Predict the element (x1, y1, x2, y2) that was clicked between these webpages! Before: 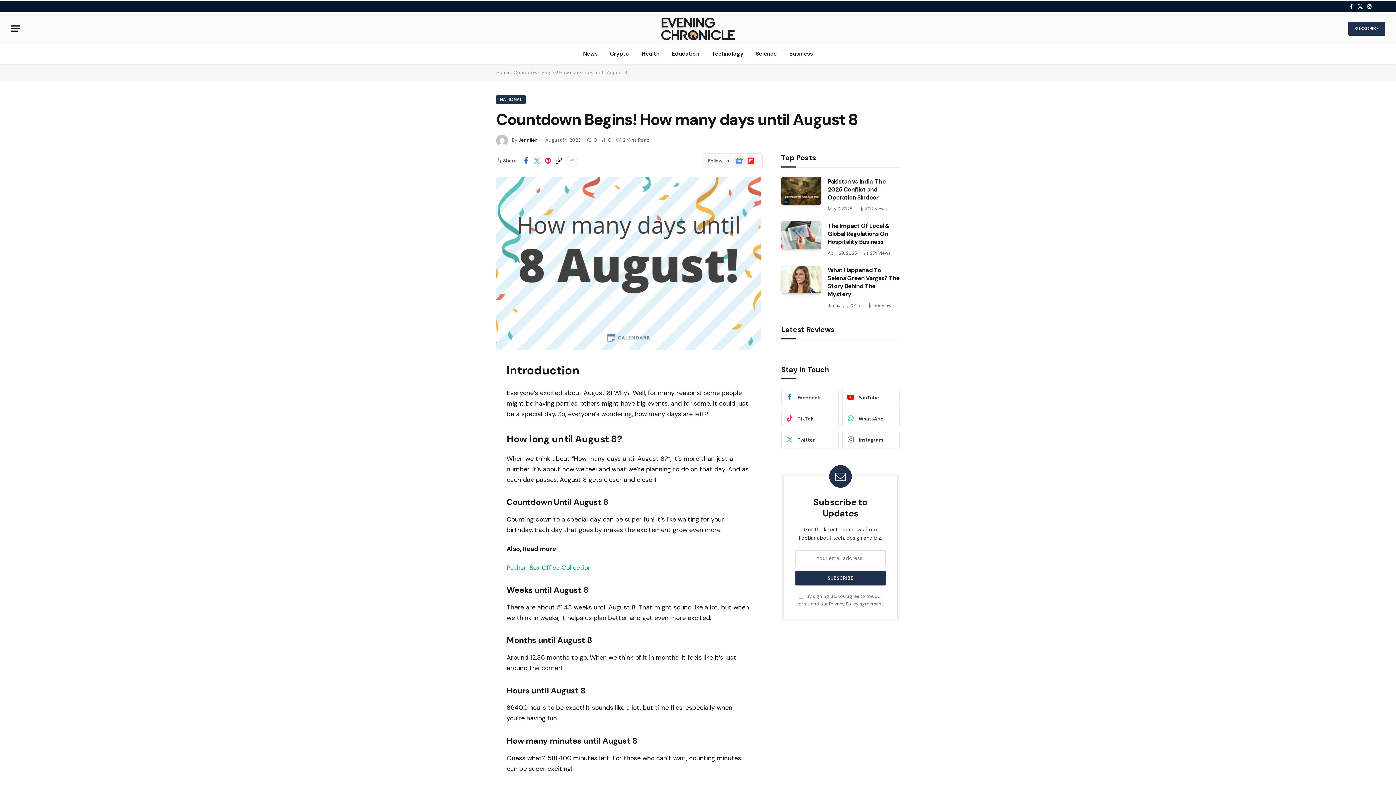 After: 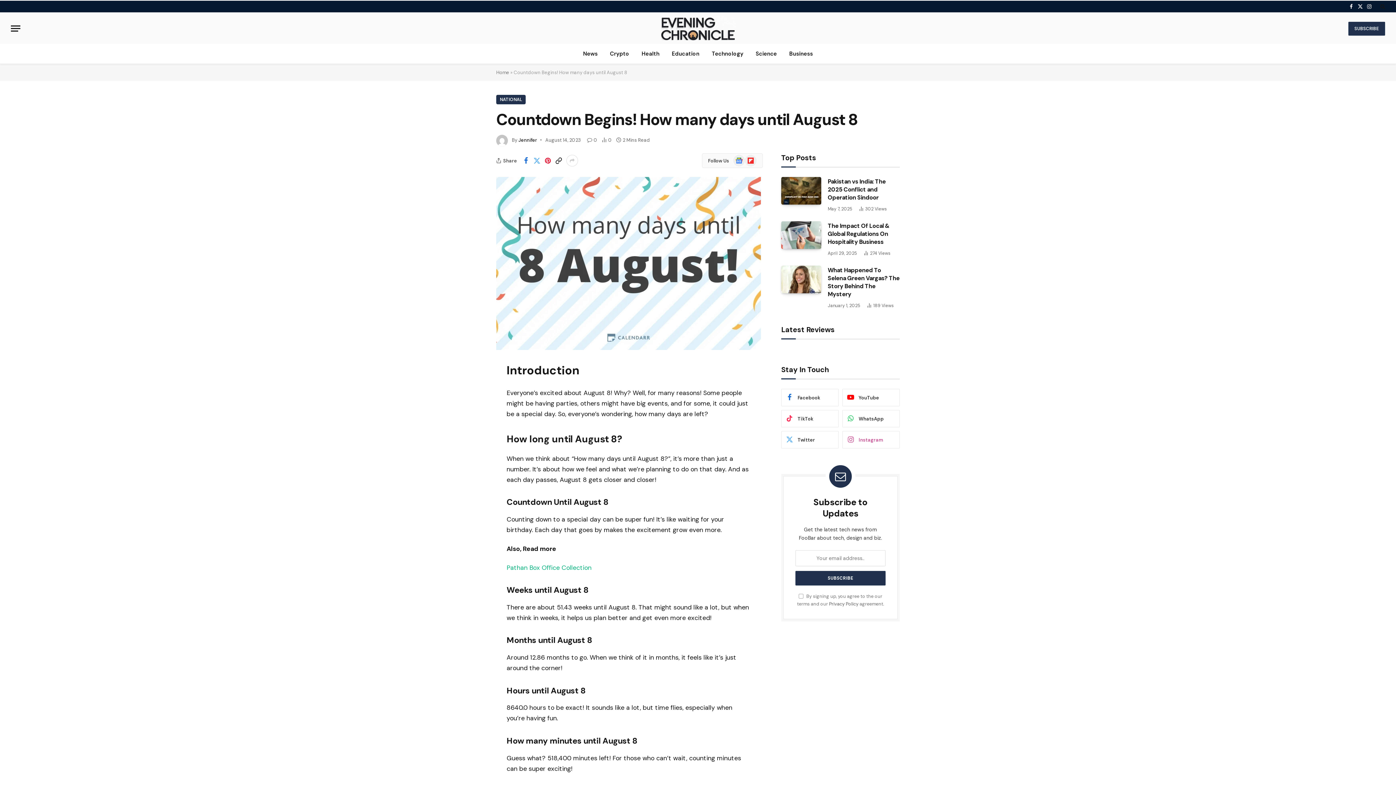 Action: label: Instagram bbox: (842, 431, 900, 448)